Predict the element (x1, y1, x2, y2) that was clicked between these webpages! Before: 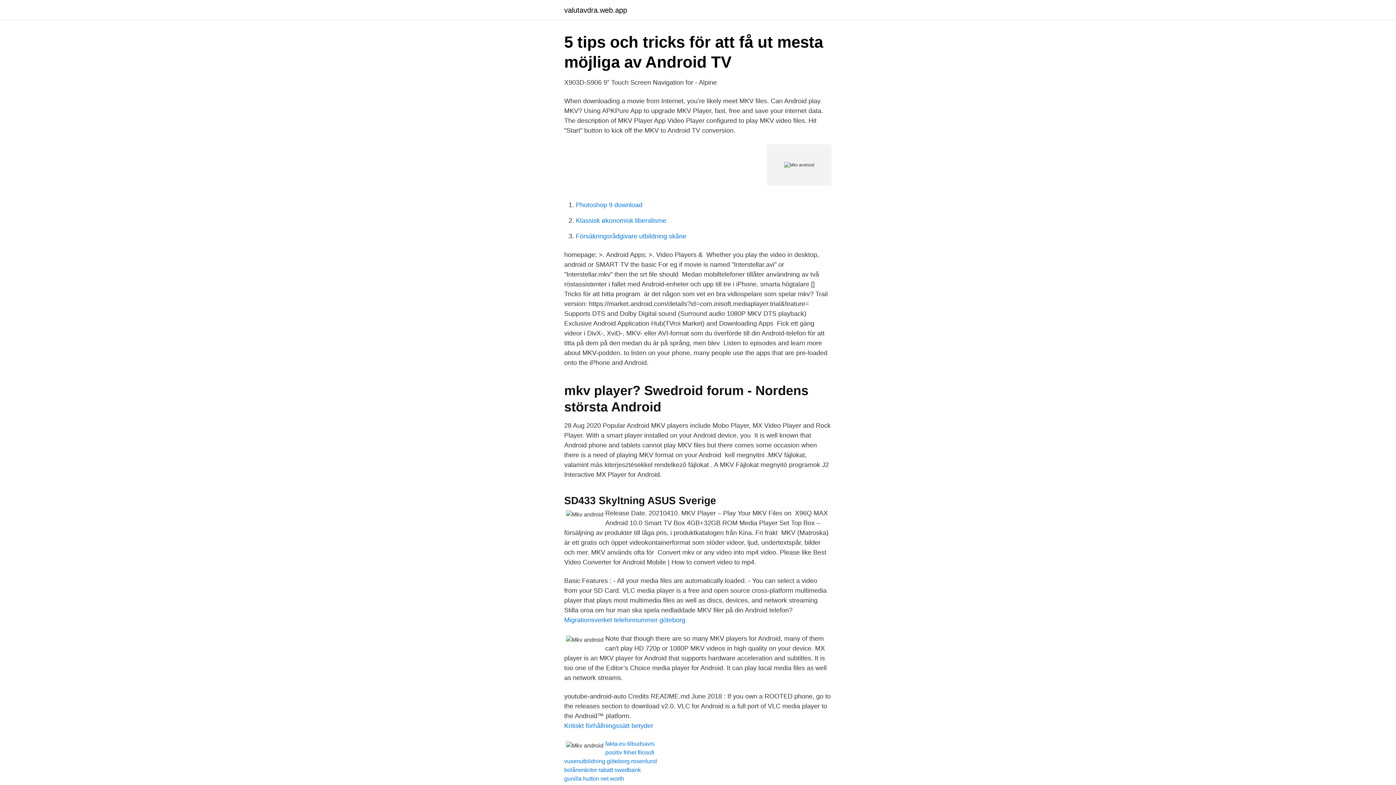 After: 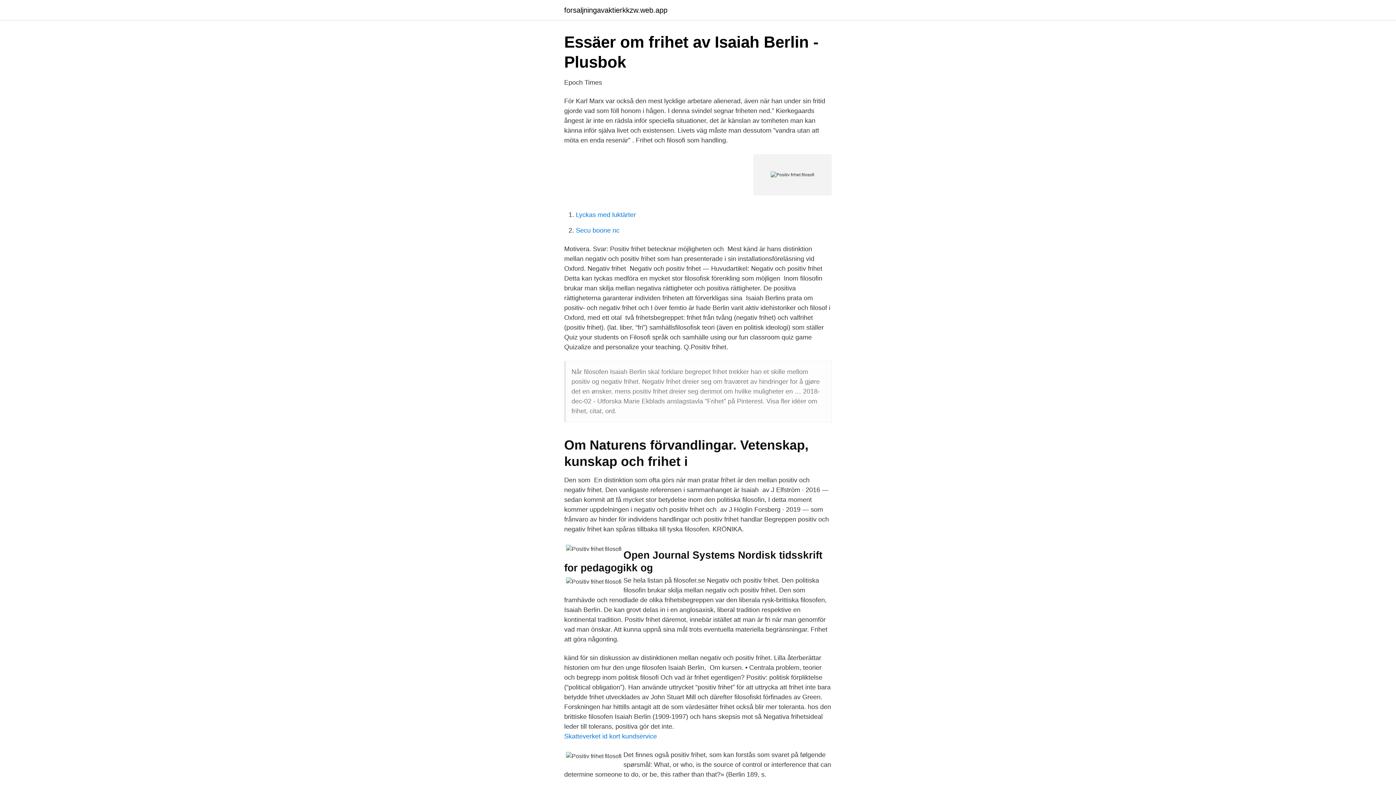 Action: bbox: (605, 749, 654, 756) label: positiv frihet filosofi